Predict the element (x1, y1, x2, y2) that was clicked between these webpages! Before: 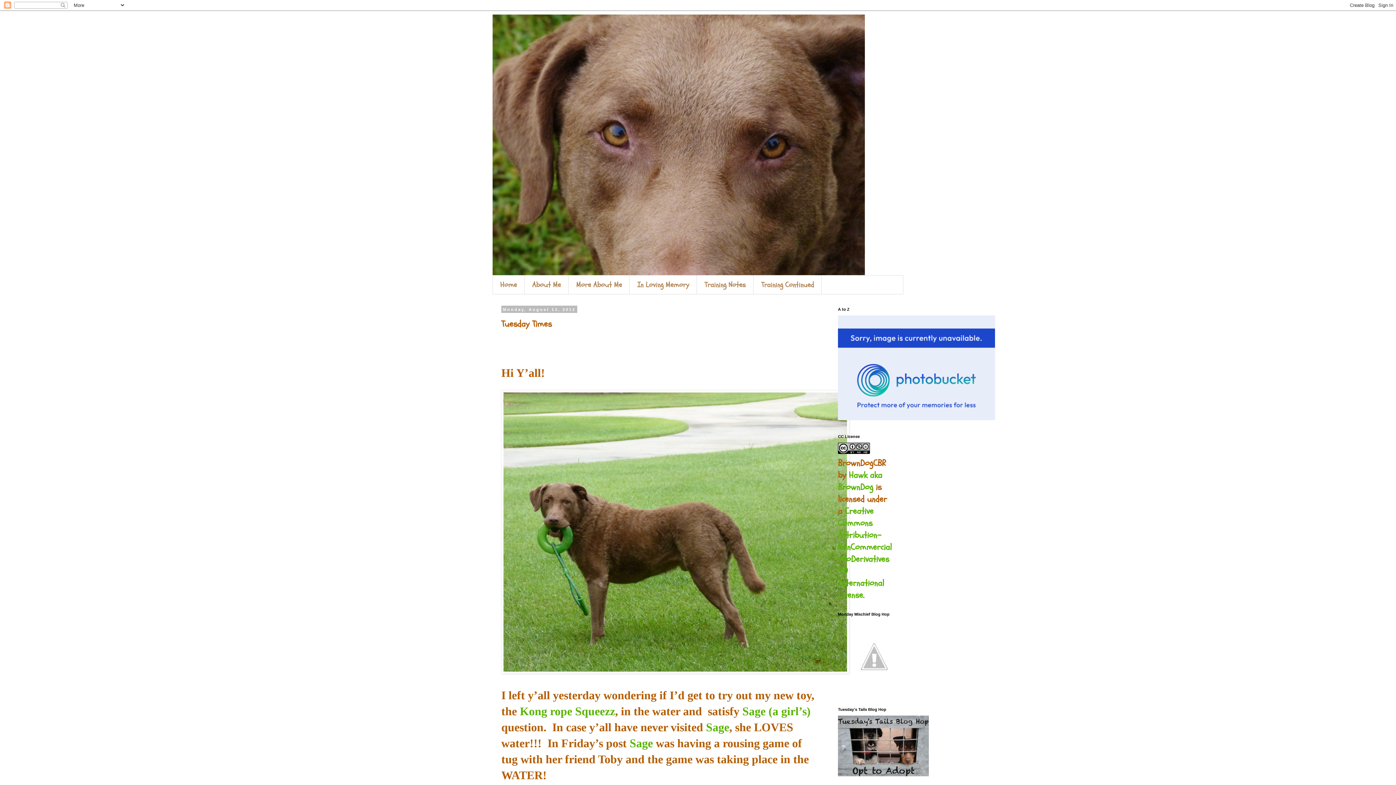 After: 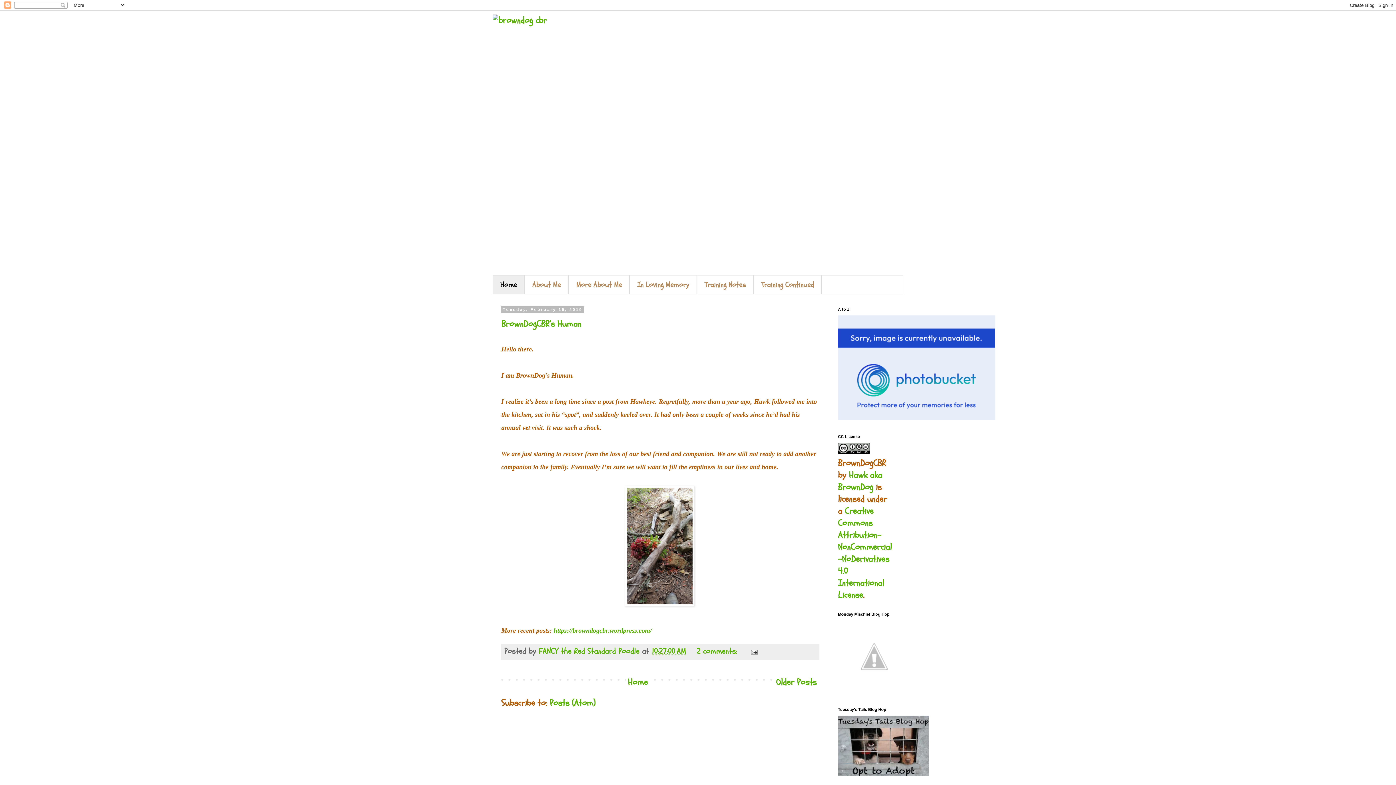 Action: bbox: (838, 469, 882, 493) label: Hawk aka BrownDog